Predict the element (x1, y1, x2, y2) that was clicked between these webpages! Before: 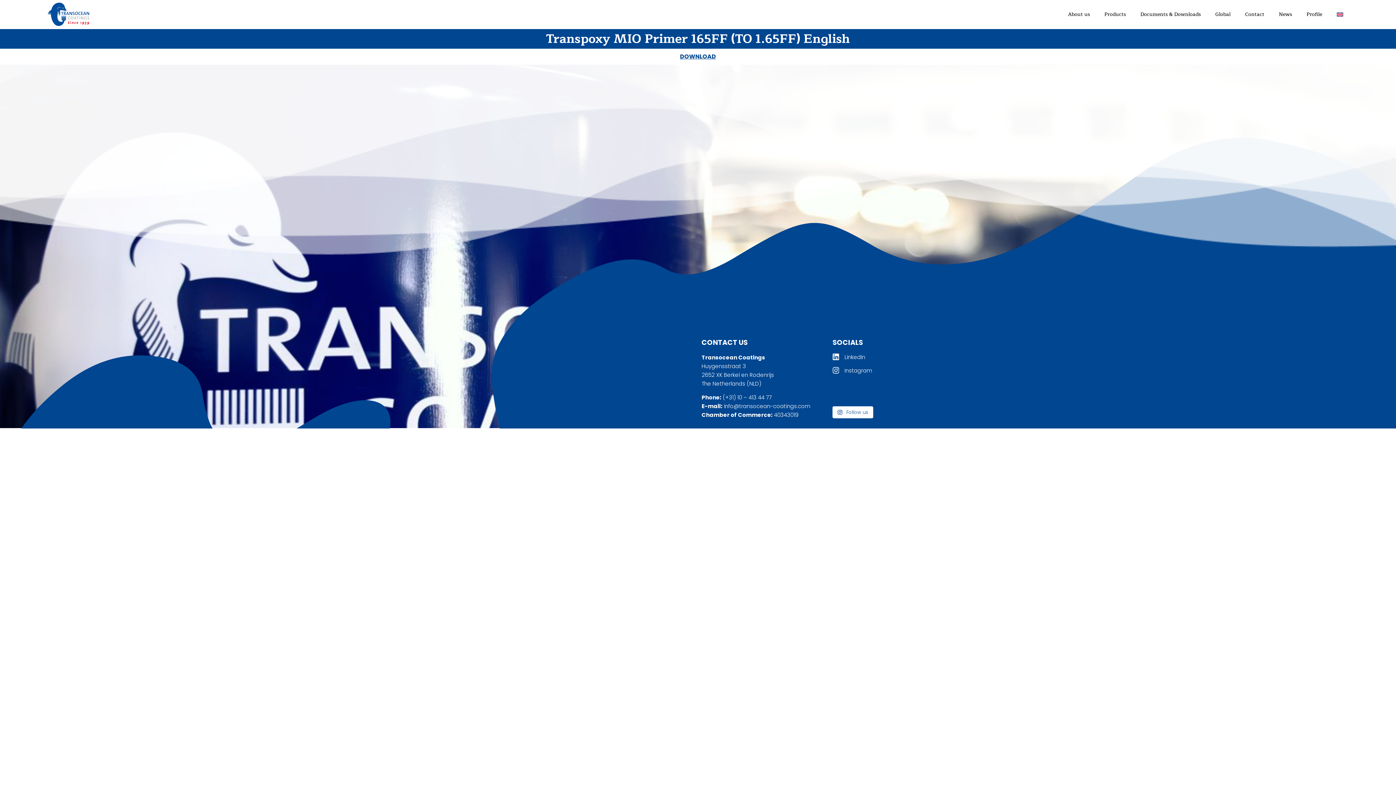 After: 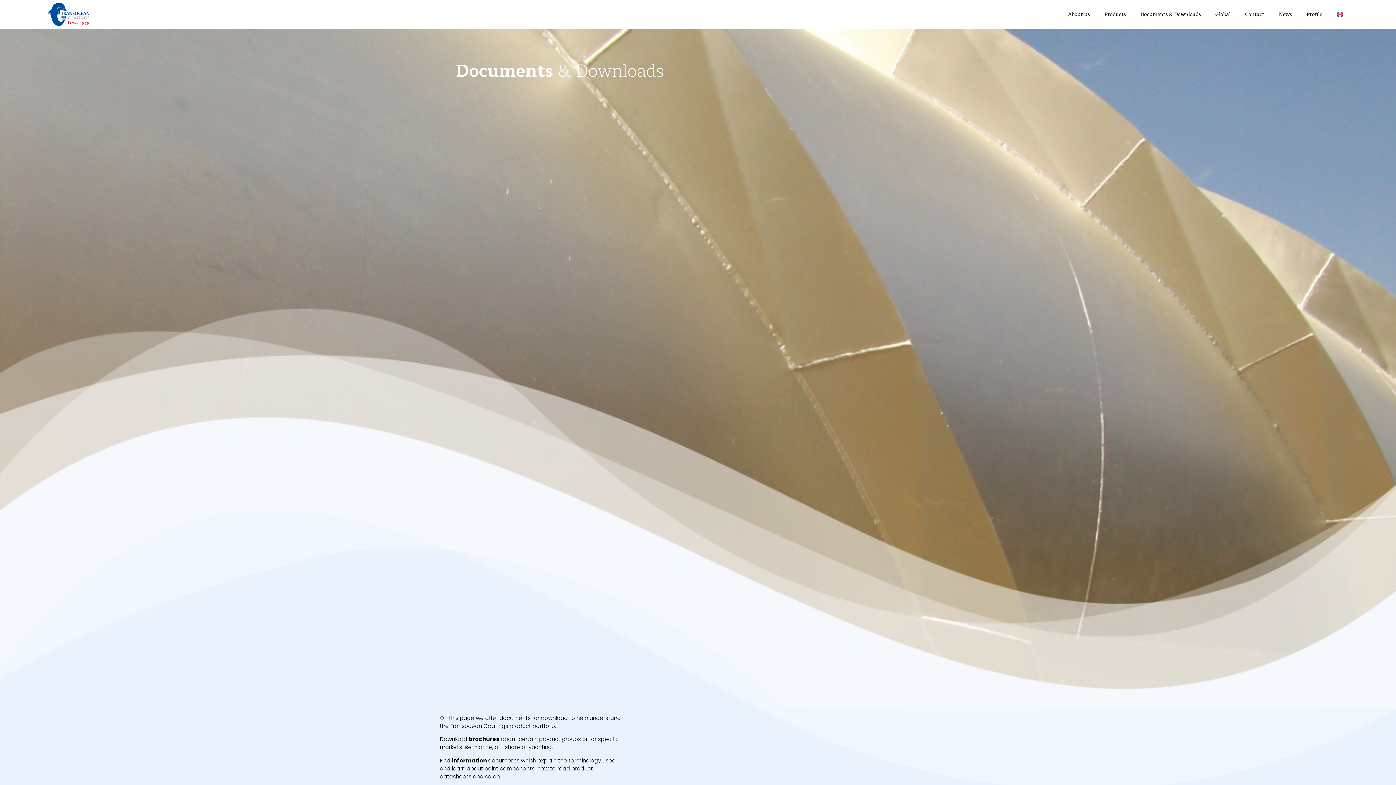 Action: label: Documents & Downloads bbox: (1133, 6, 1208, 22)